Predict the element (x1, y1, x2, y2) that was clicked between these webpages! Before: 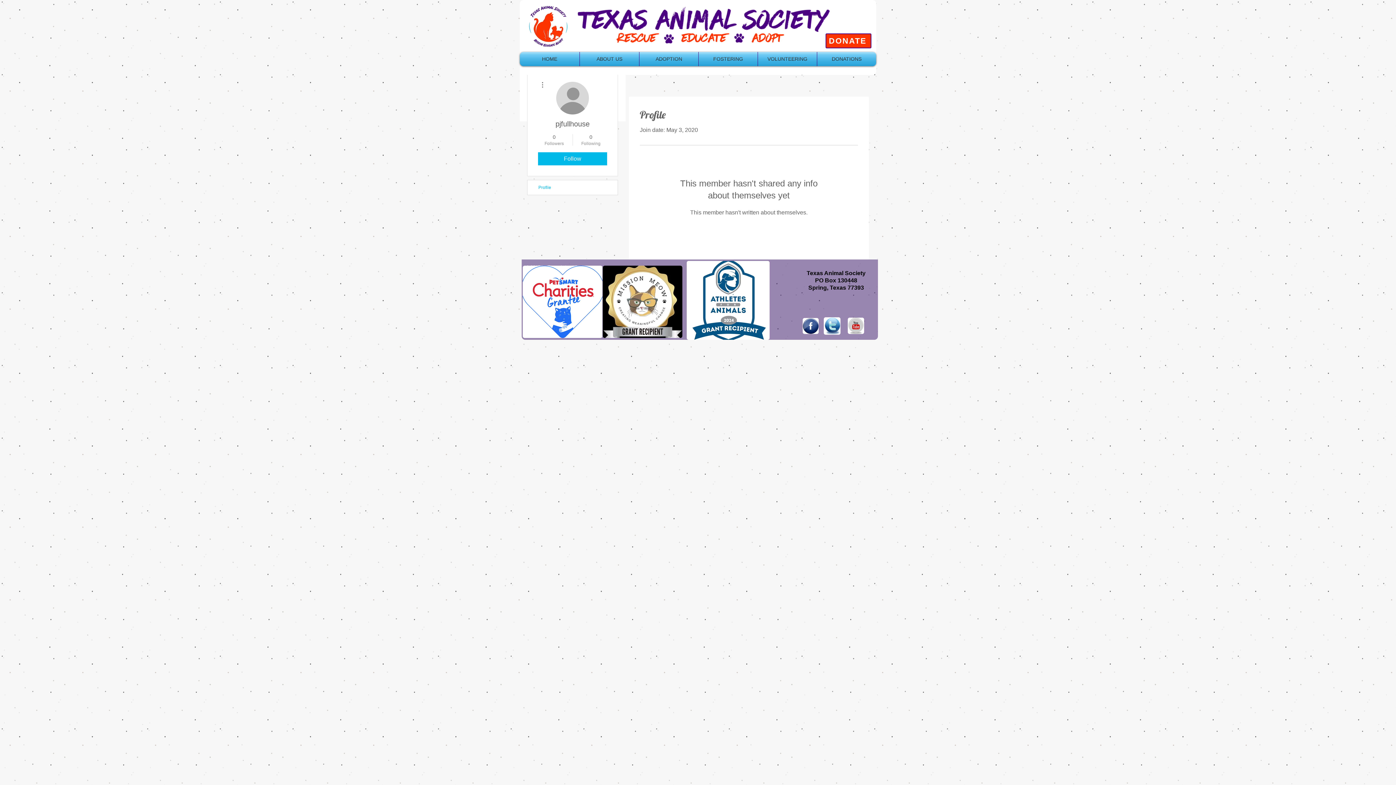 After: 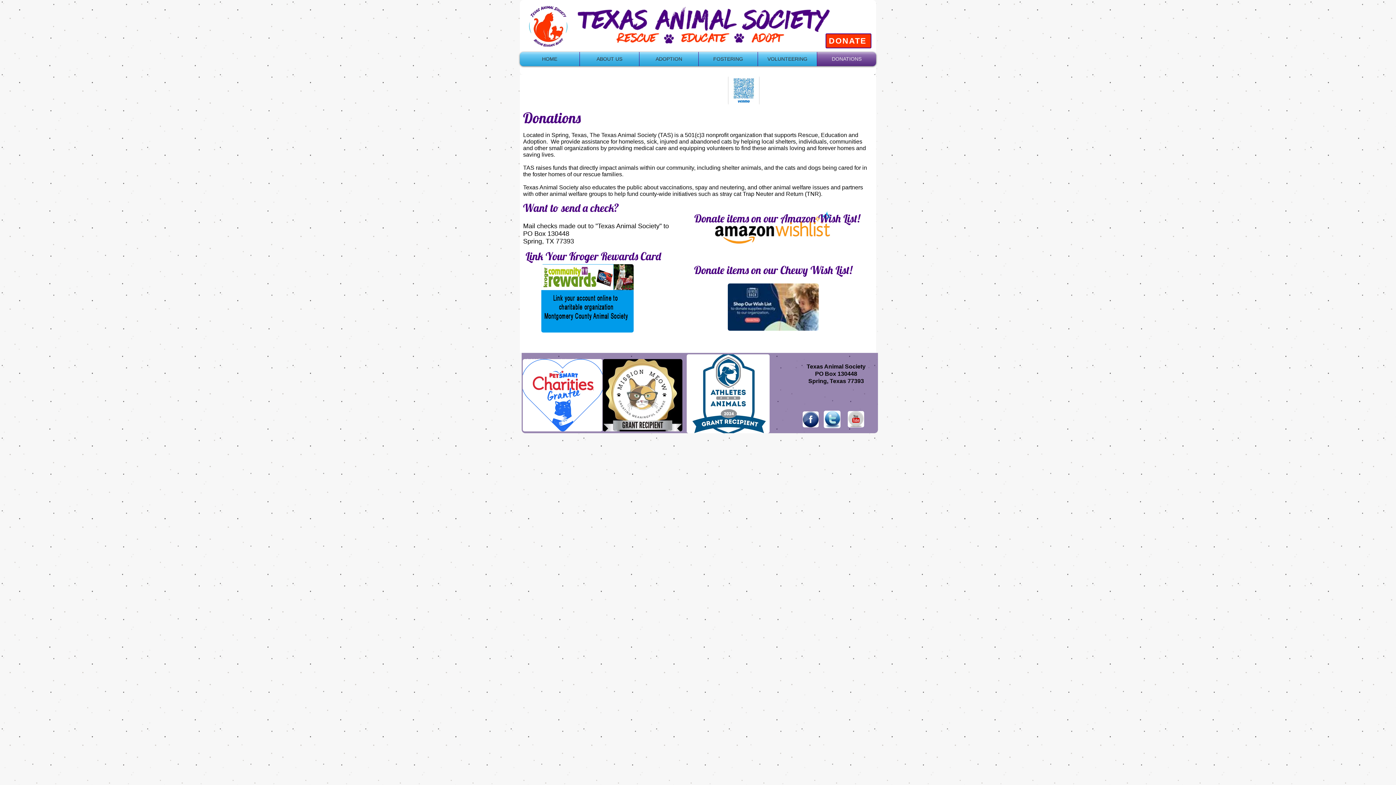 Action: label: DONATE bbox: (825, 33, 871, 48)